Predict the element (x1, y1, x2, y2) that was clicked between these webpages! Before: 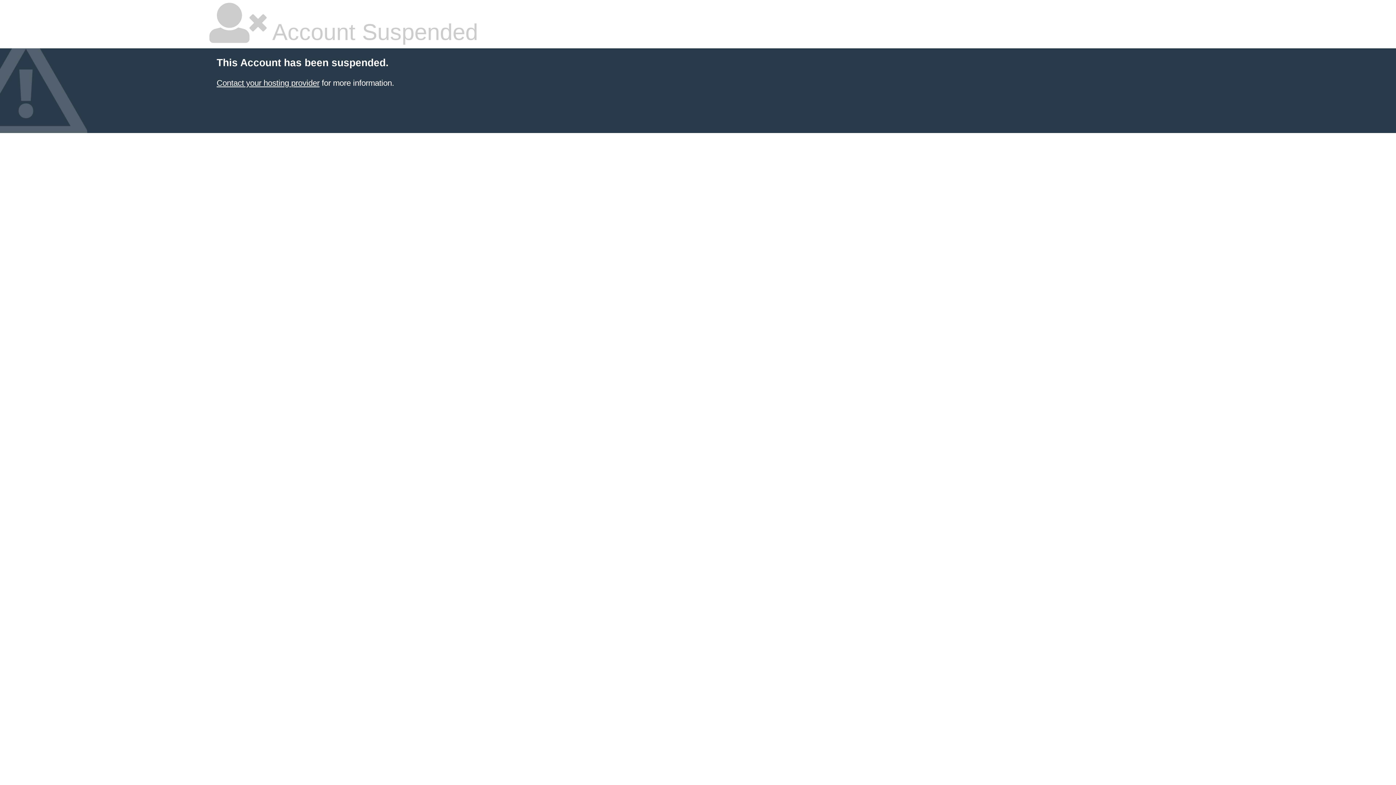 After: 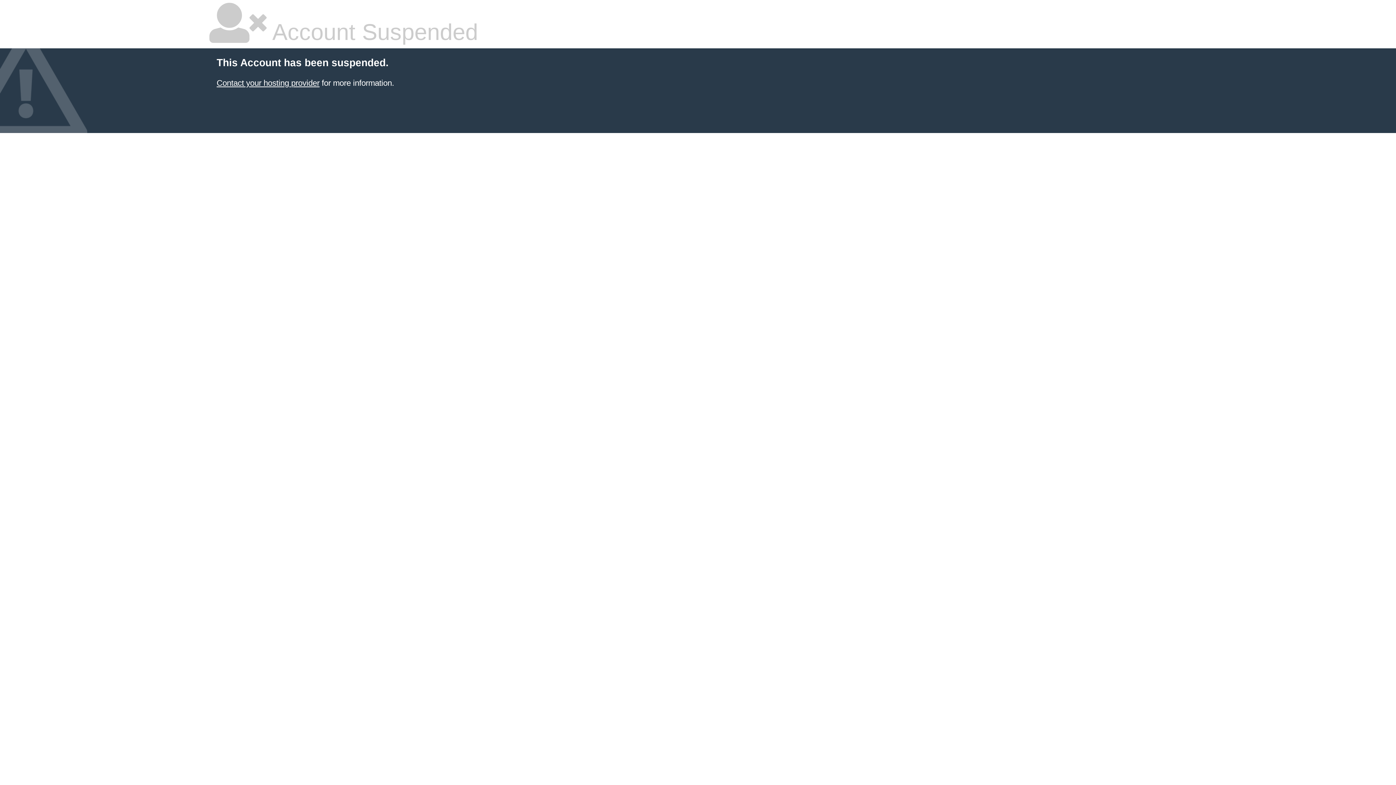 Action: bbox: (216, 78, 319, 87) label: Contact your hosting provider